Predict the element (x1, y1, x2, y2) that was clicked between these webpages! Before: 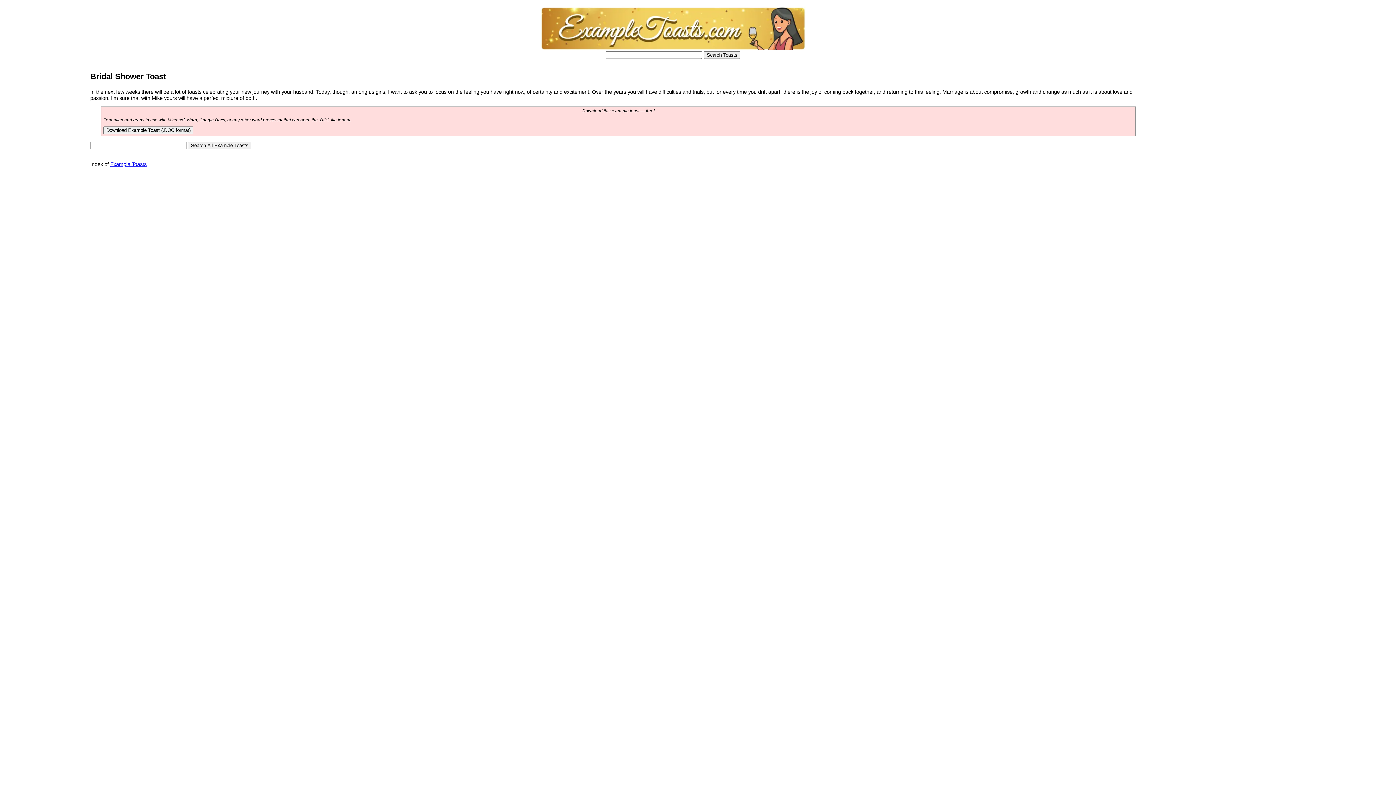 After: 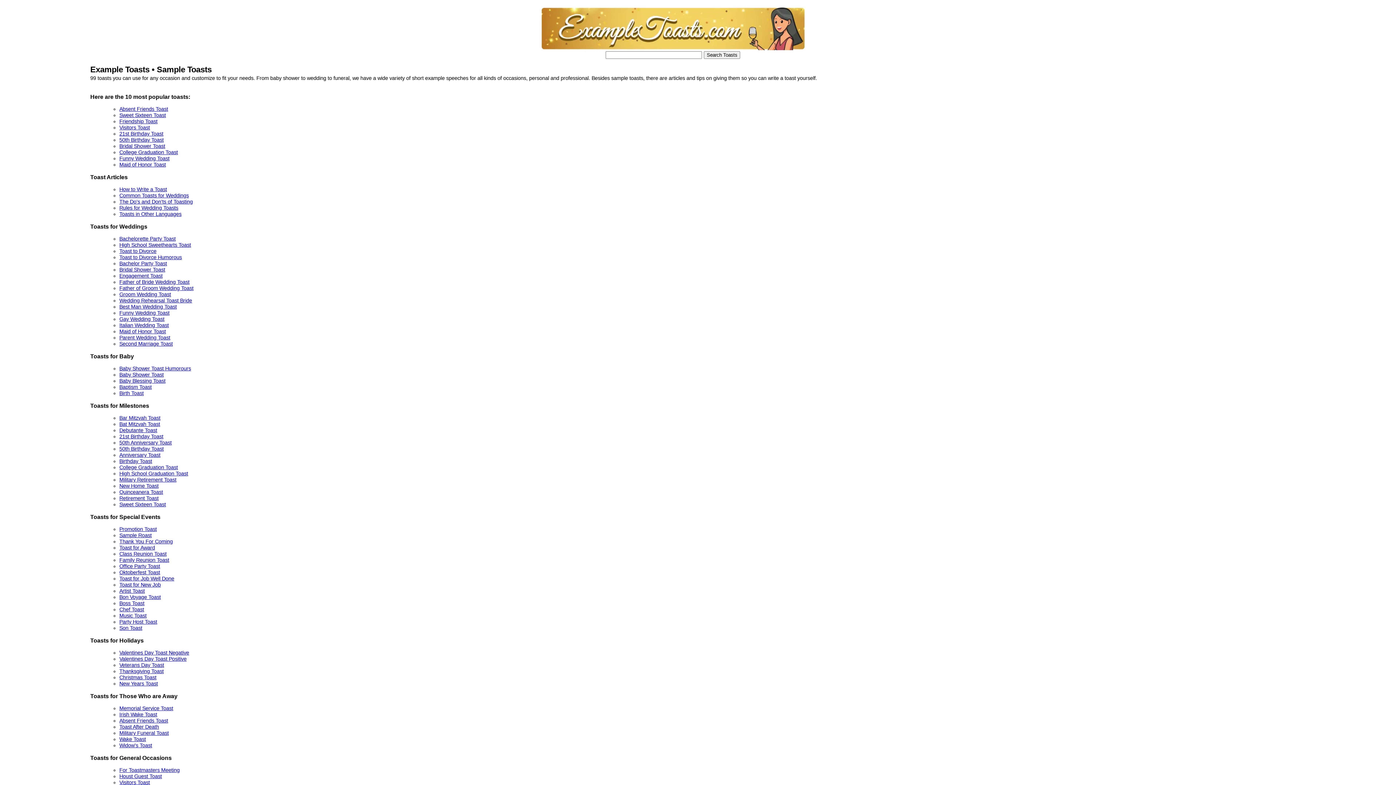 Action: label: Example Toasts bbox: (110, 161, 146, 167)